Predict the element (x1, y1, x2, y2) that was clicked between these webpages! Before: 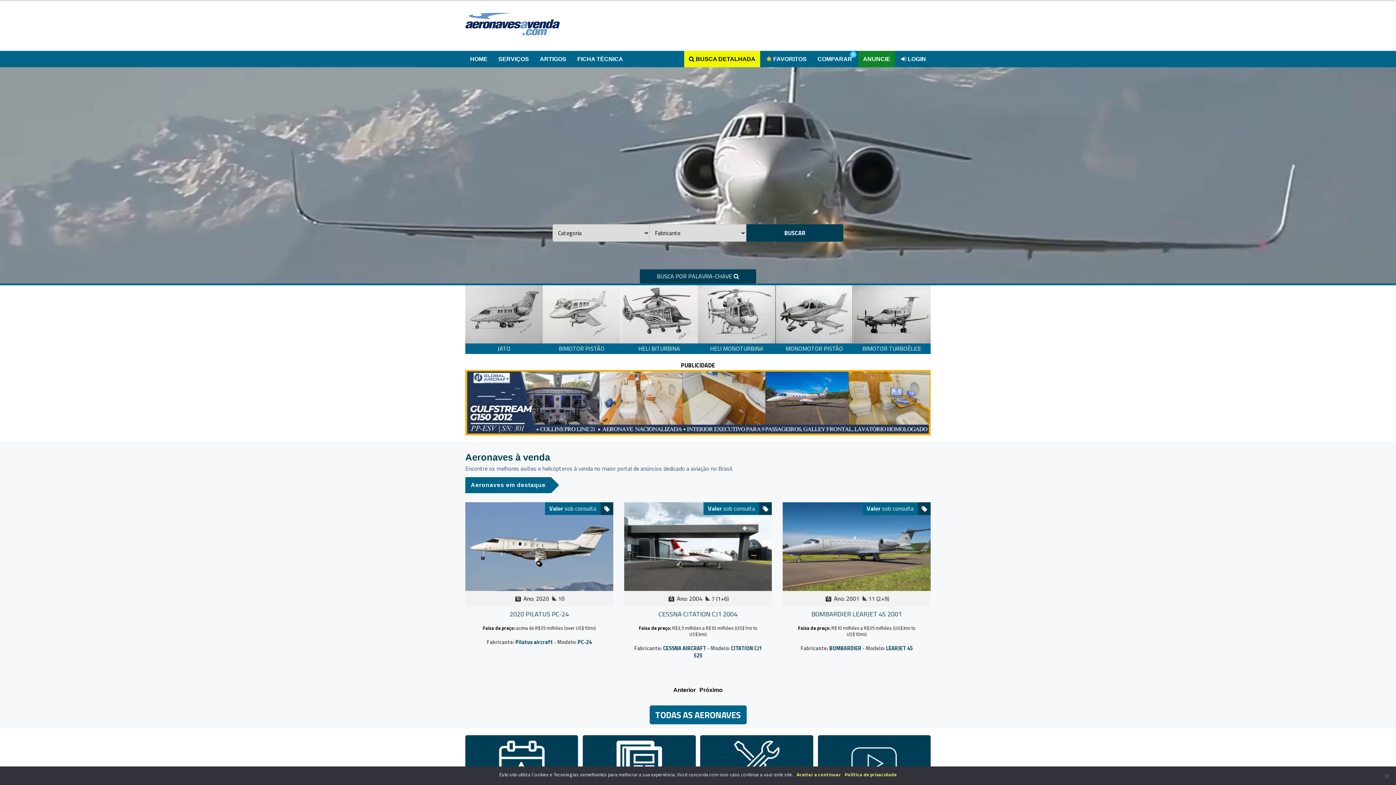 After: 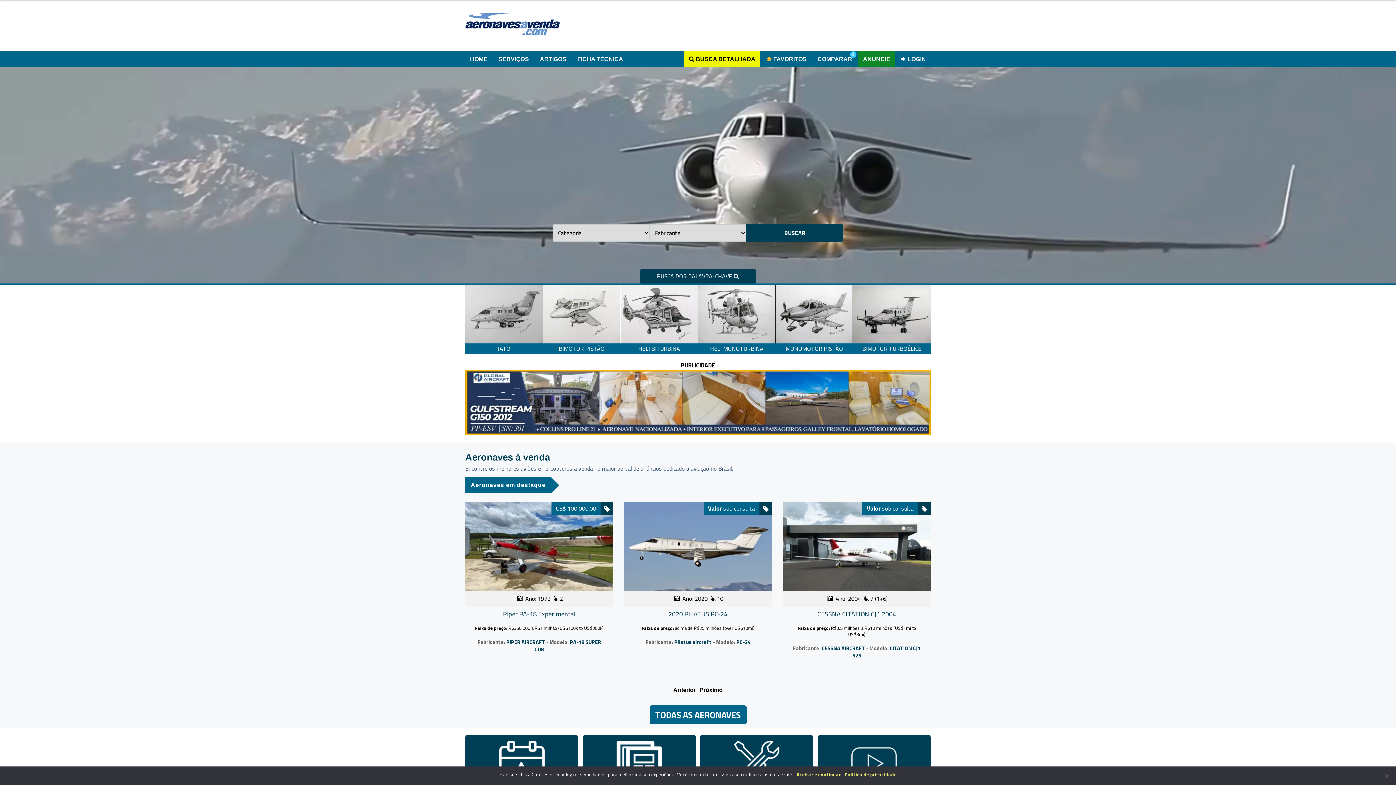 Action: label: JATO bbox: (465, 309, 543, 354)